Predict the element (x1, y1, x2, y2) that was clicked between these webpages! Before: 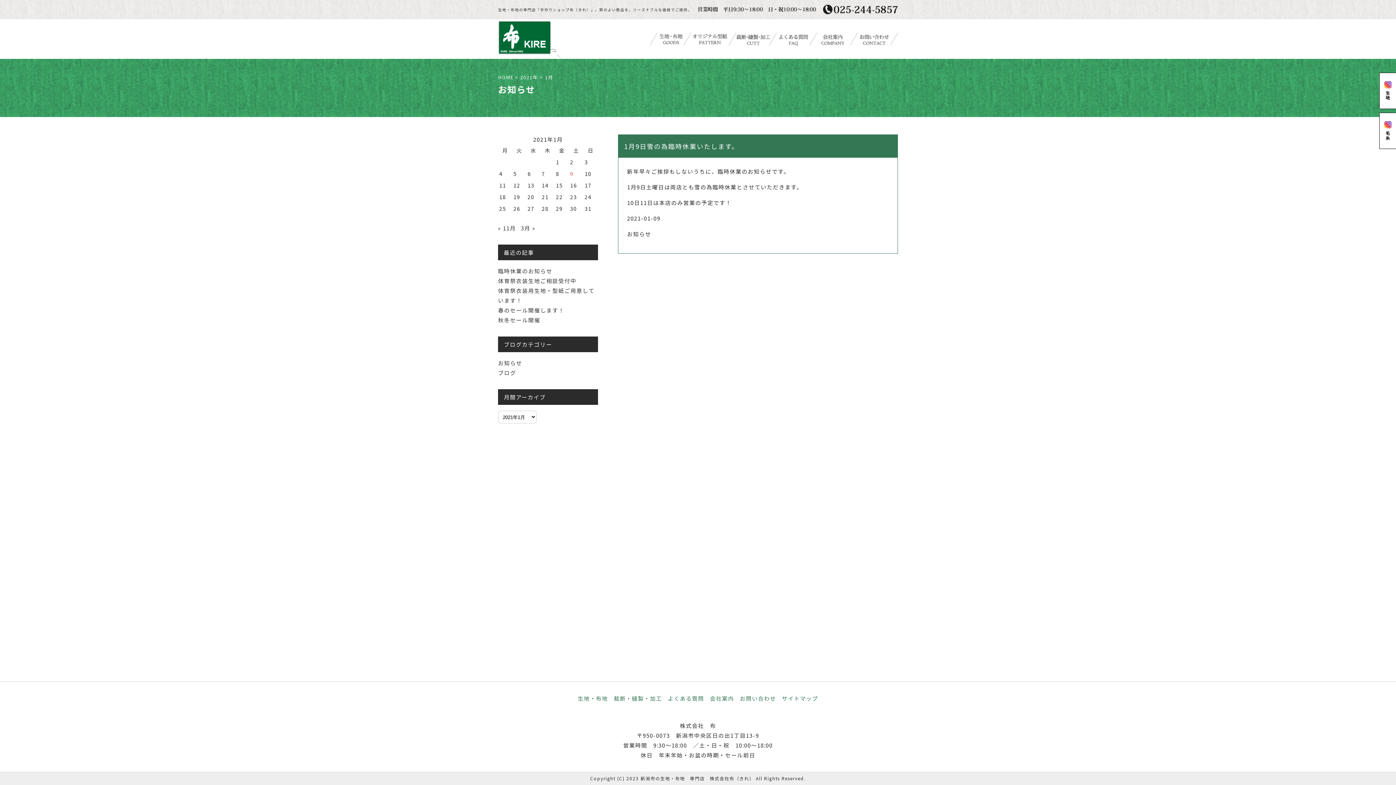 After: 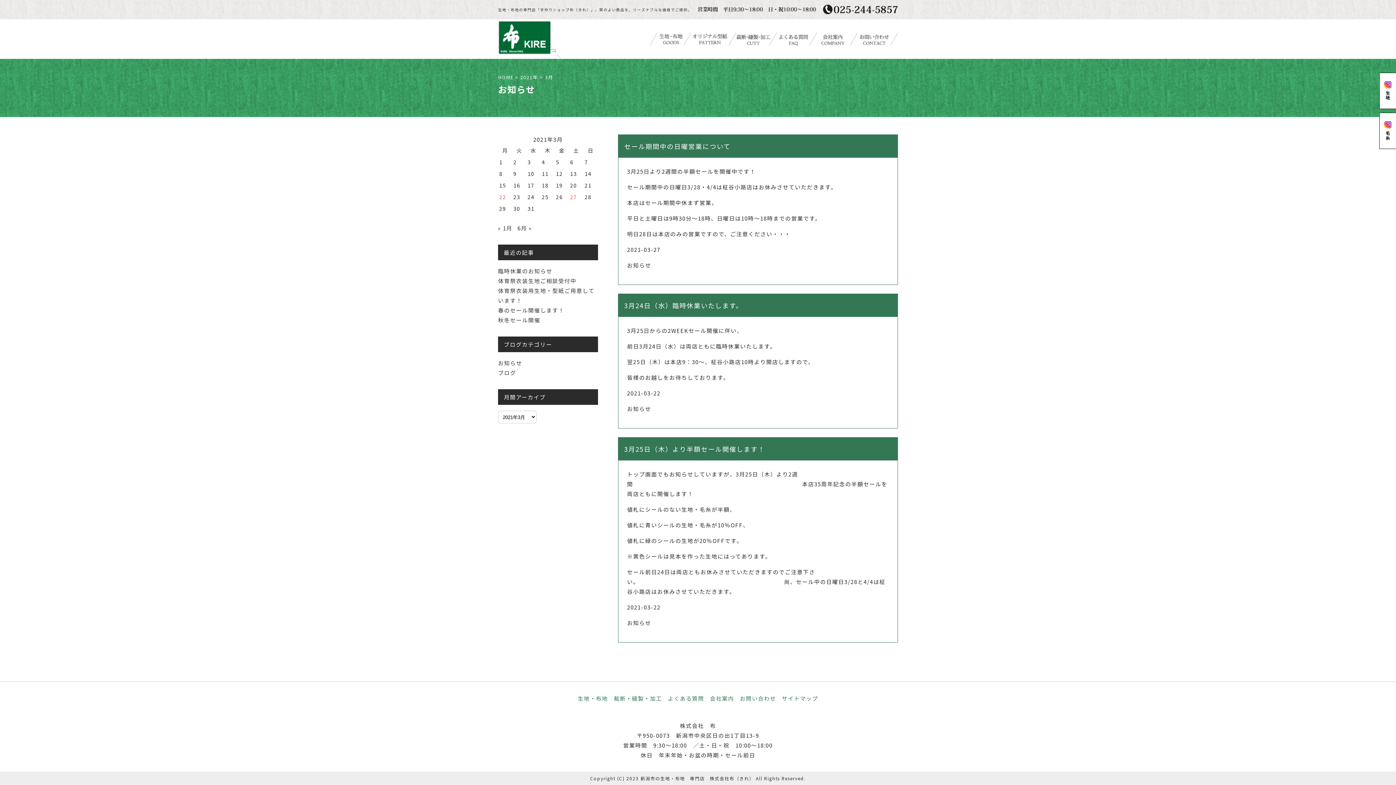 Action: bbox: (521, 224, 535, 232) label: 3月 »